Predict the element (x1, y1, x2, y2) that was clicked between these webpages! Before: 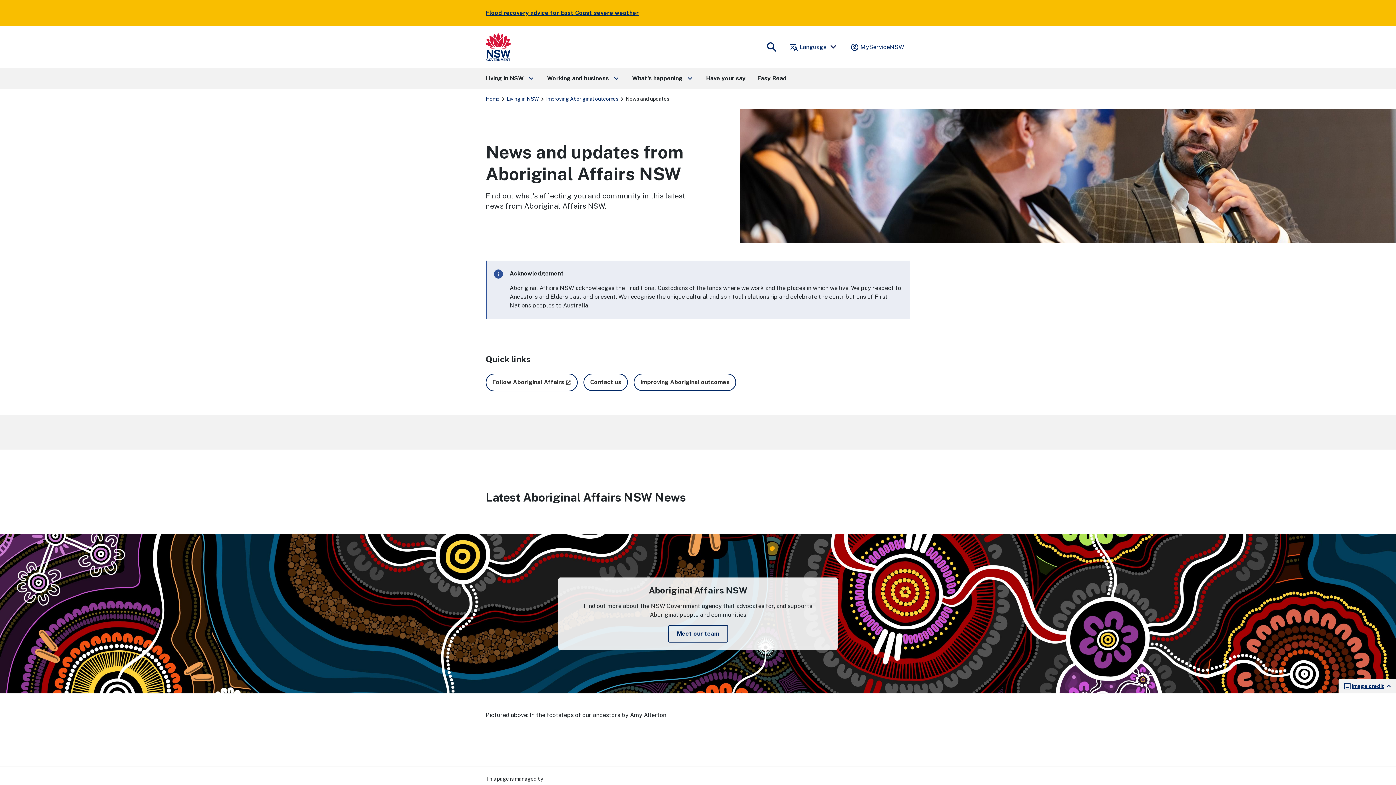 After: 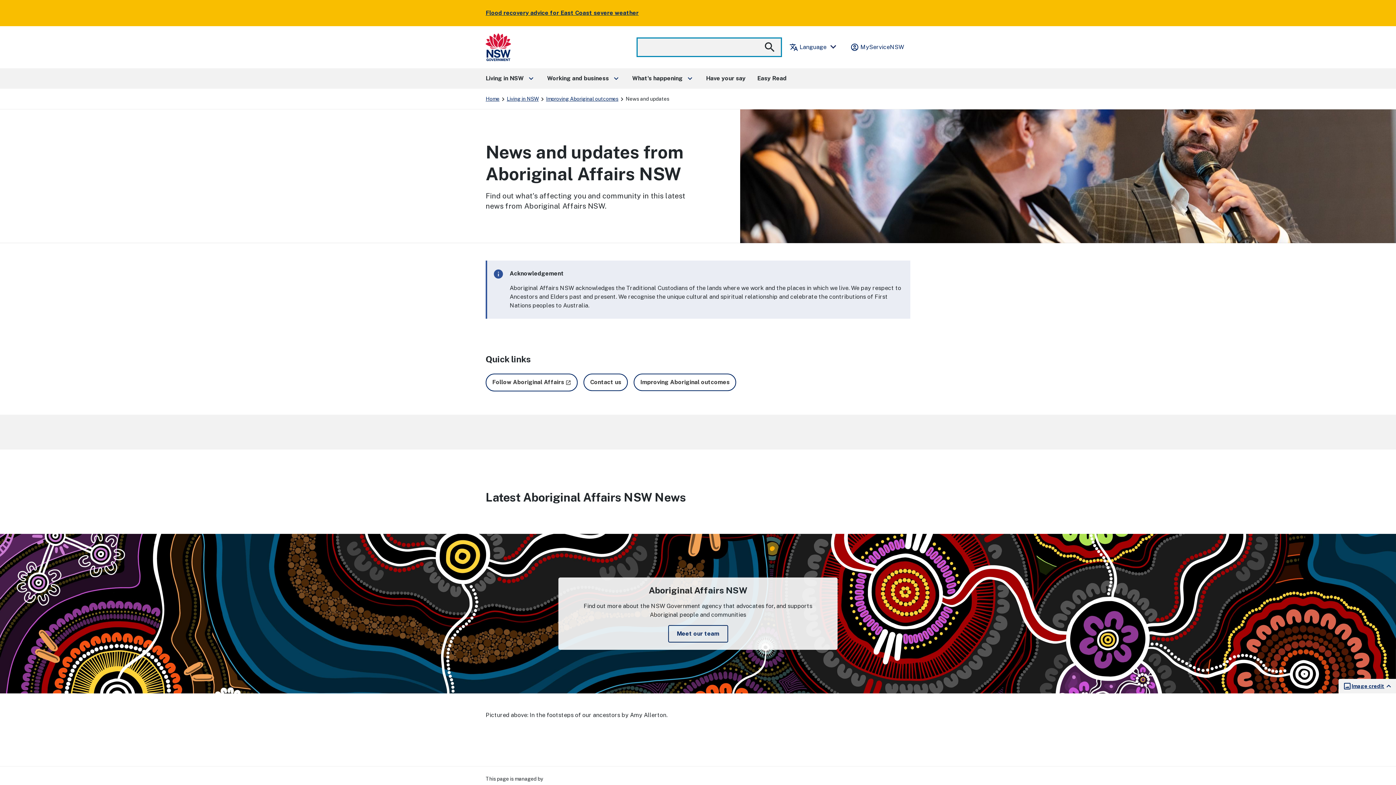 Action: label: search
Show
Search bbox: (763, 38, 780, 56)